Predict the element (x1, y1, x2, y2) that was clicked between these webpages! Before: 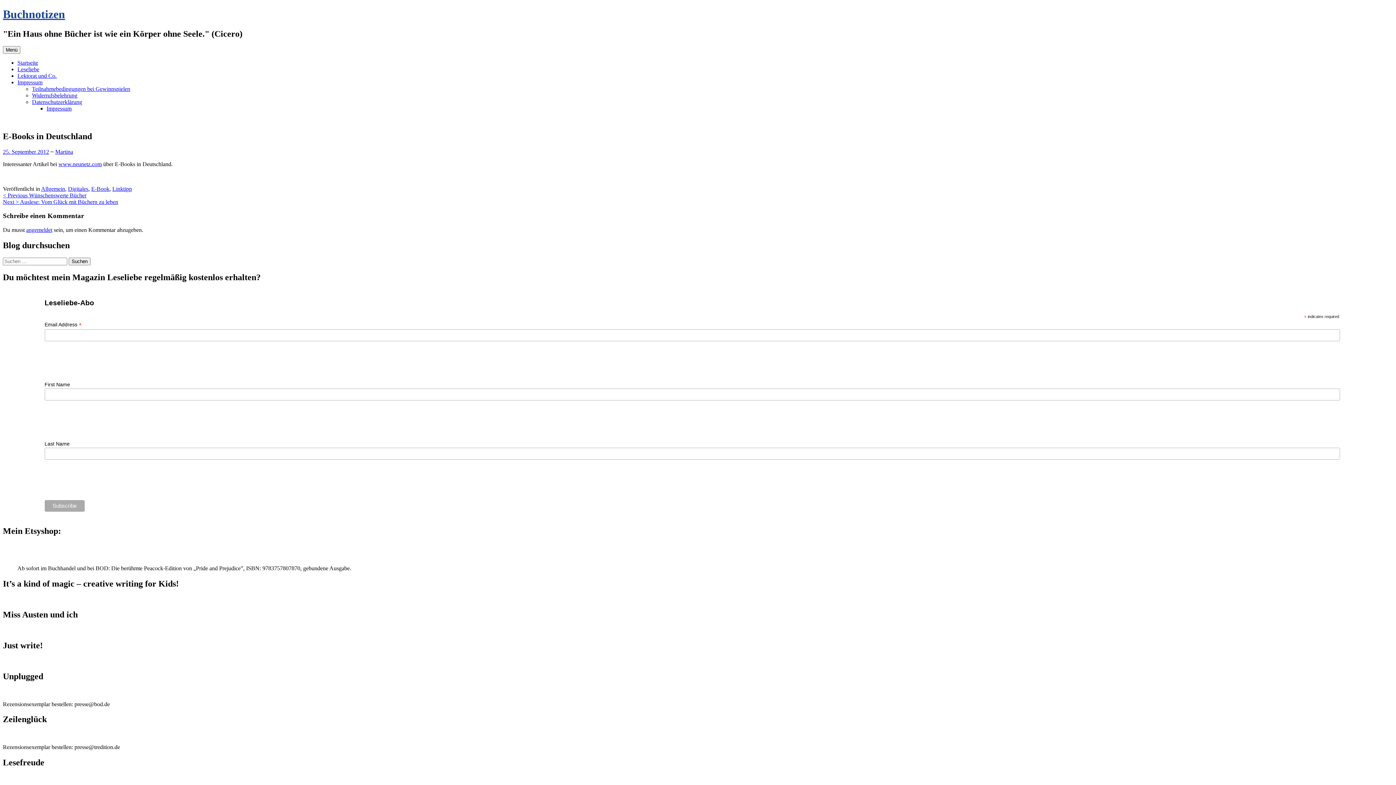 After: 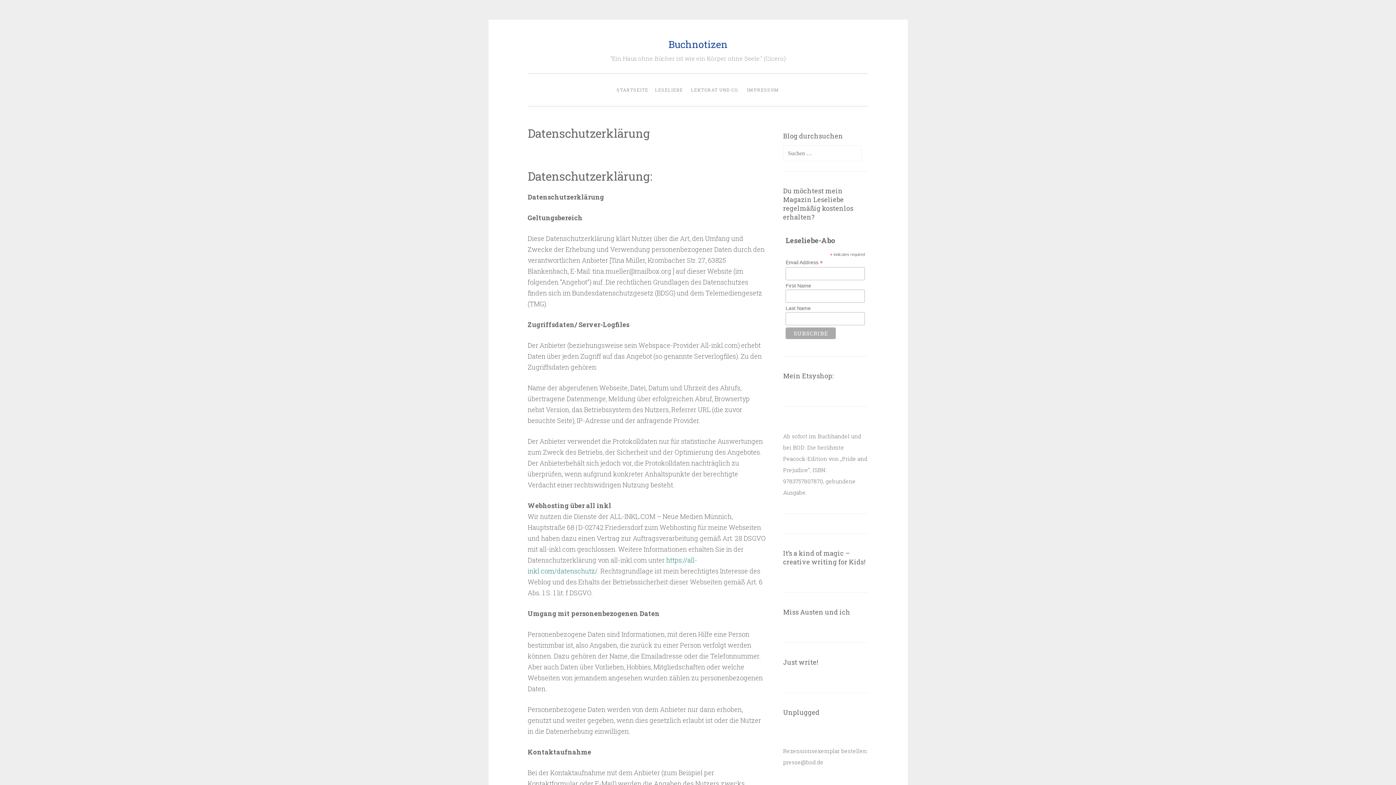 Action: bbox: (32, 98, 82, 105) label: Datenschutzerklärung